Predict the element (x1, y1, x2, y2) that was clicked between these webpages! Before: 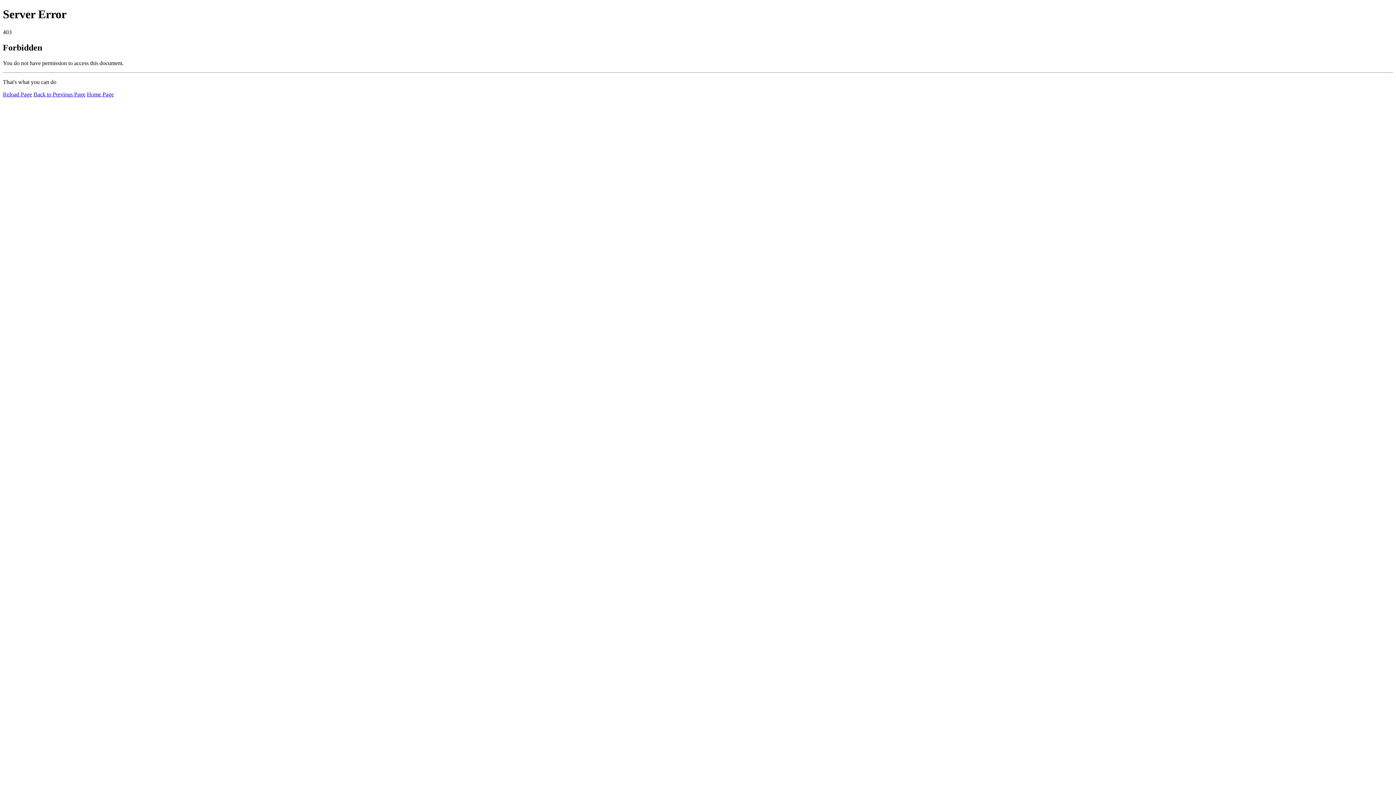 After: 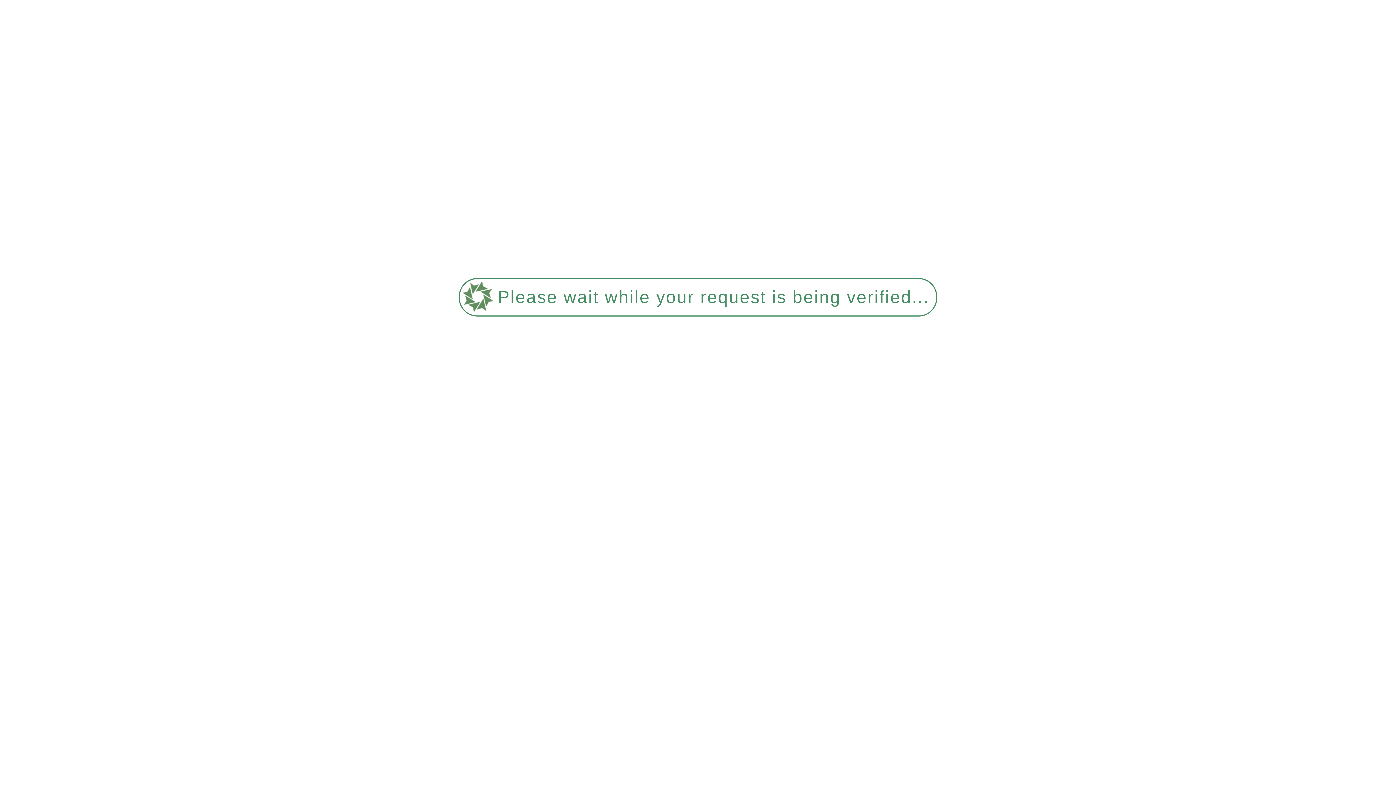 Action: label: Reload Page bbox: (2, 91, 32, 97)